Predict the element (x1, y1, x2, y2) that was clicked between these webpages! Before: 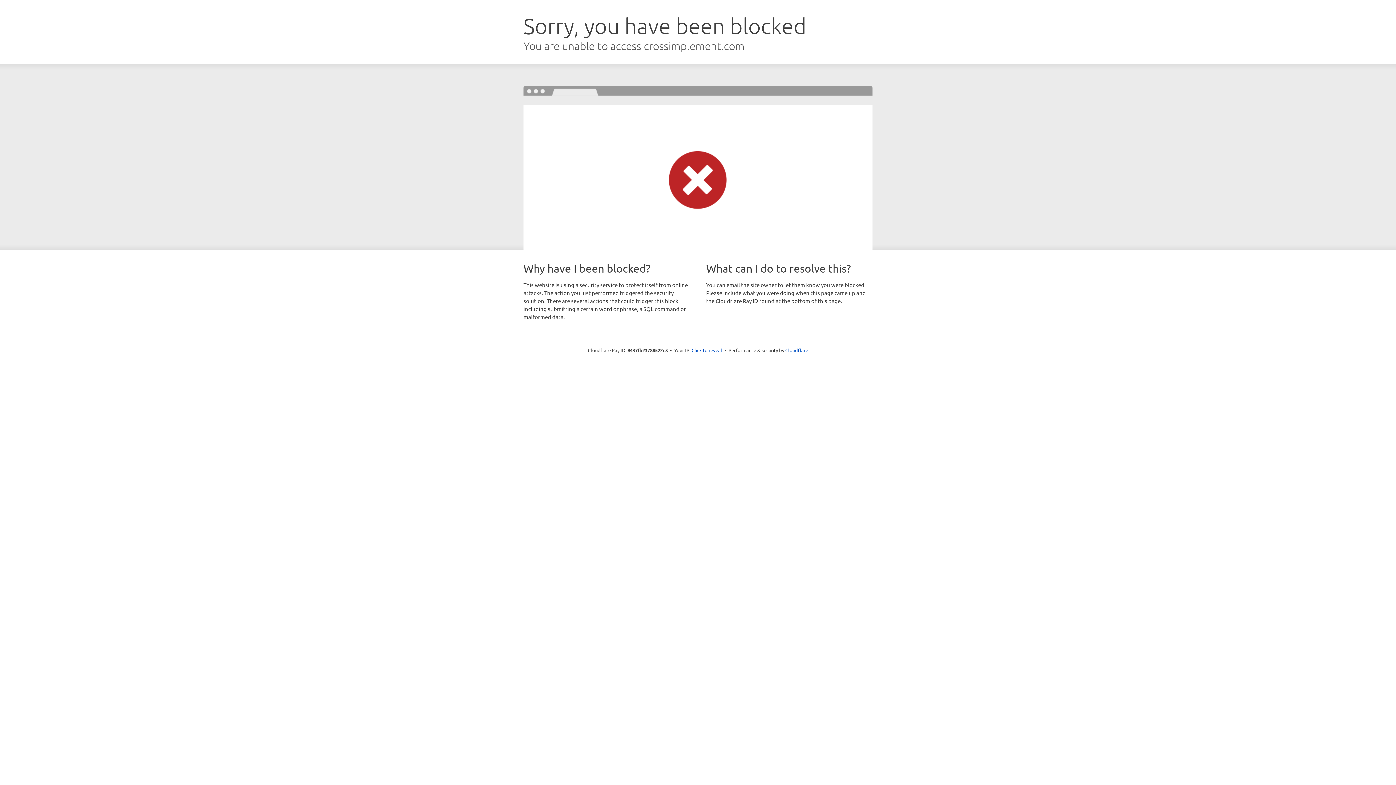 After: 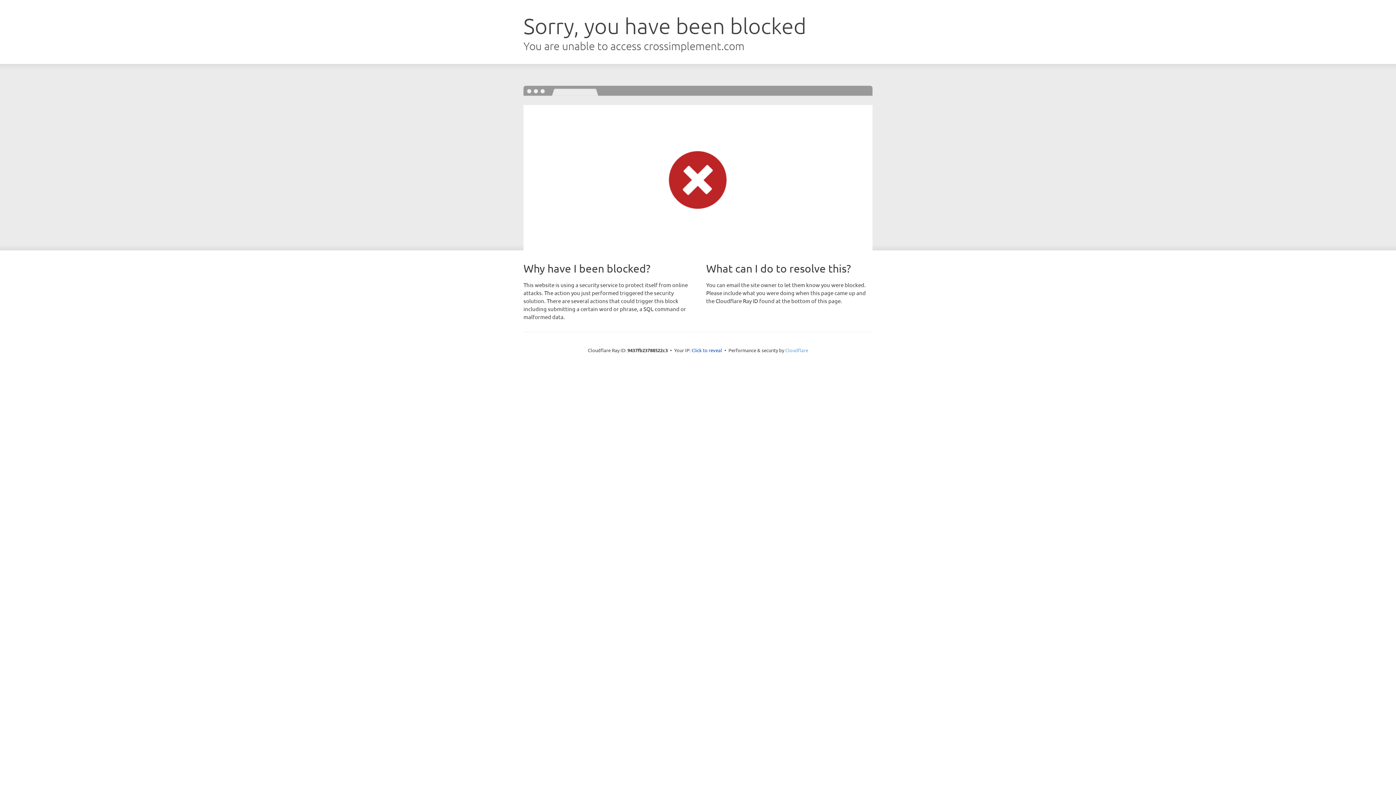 Action: bbox: (785, 347, 808, 353) label: Cloudflare